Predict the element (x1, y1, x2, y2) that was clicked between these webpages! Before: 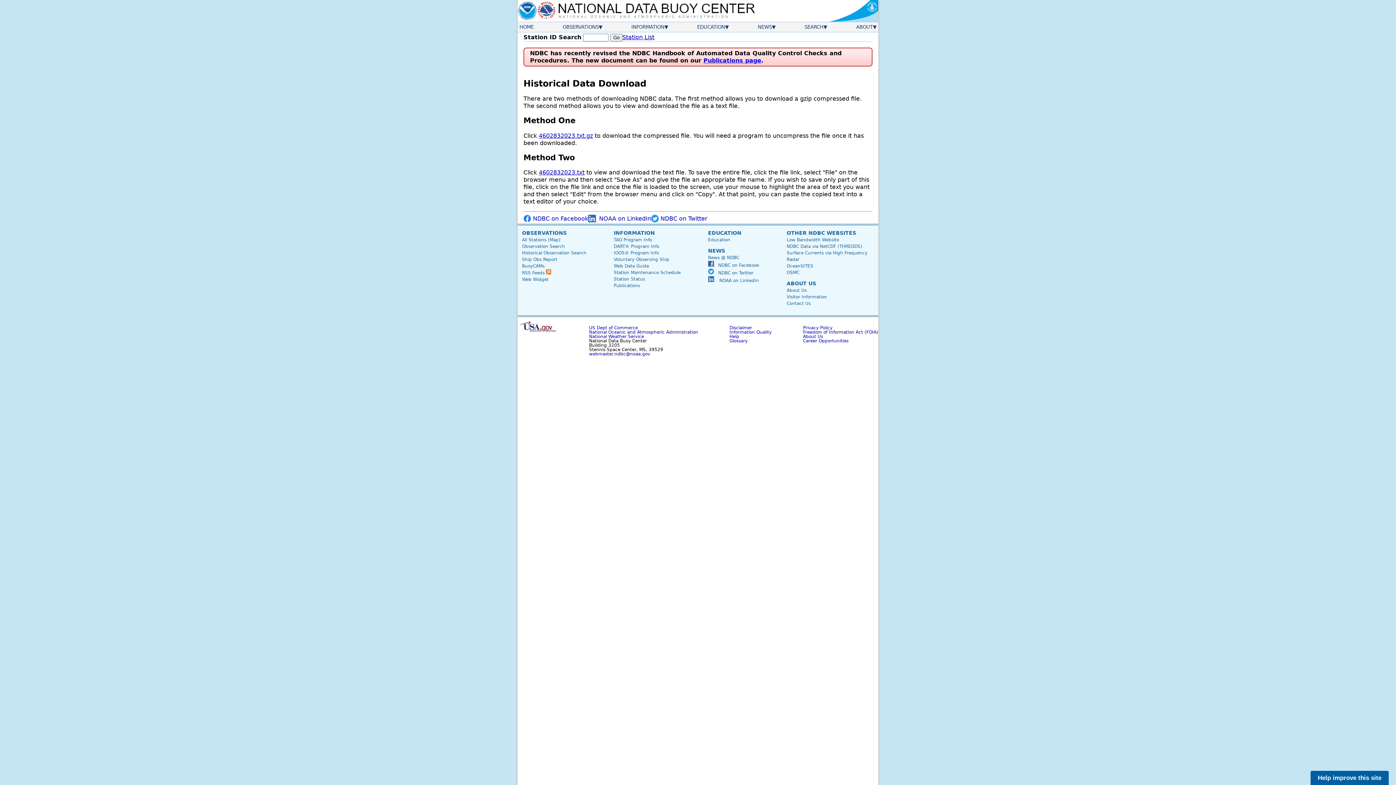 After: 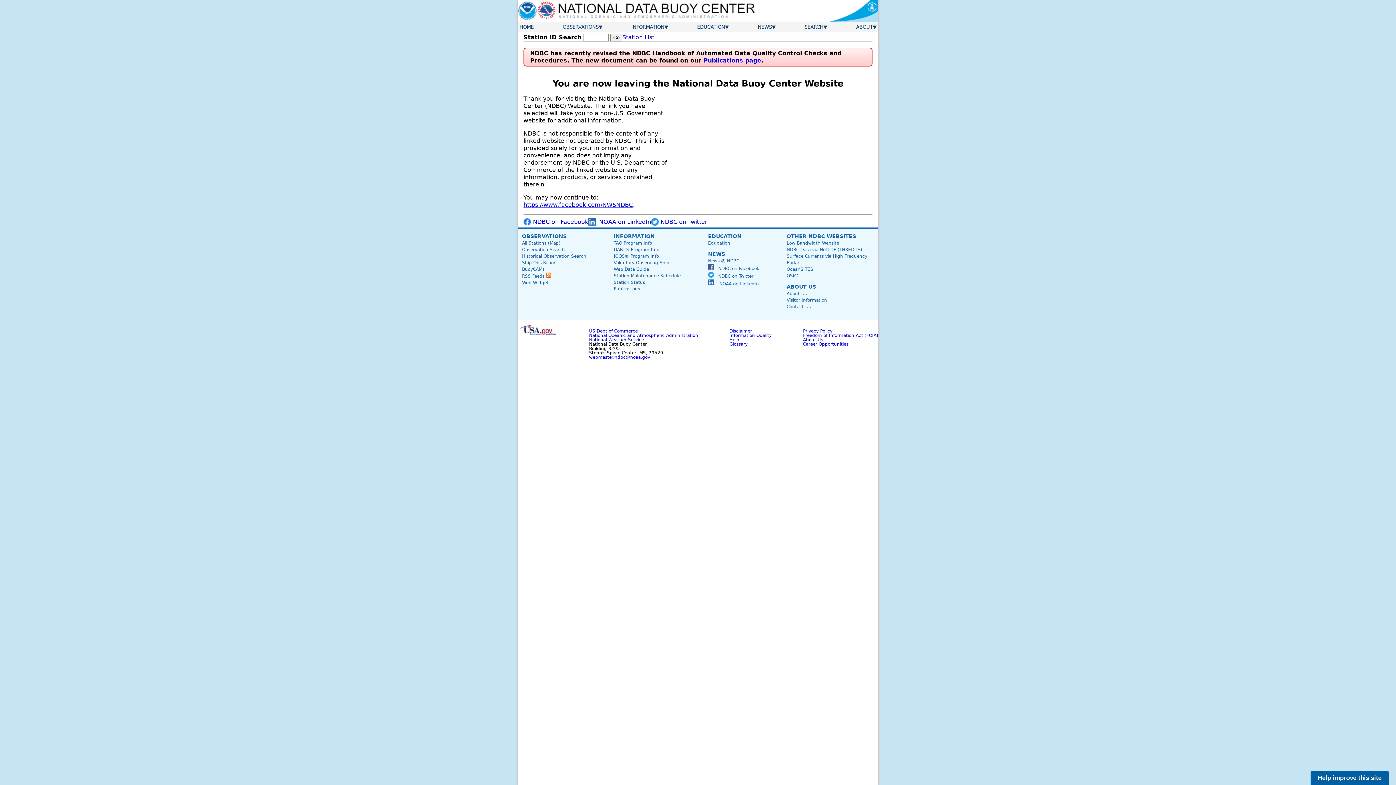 Action: bbox: (523, 214, 588, 222) label:  NDBC on Facebook